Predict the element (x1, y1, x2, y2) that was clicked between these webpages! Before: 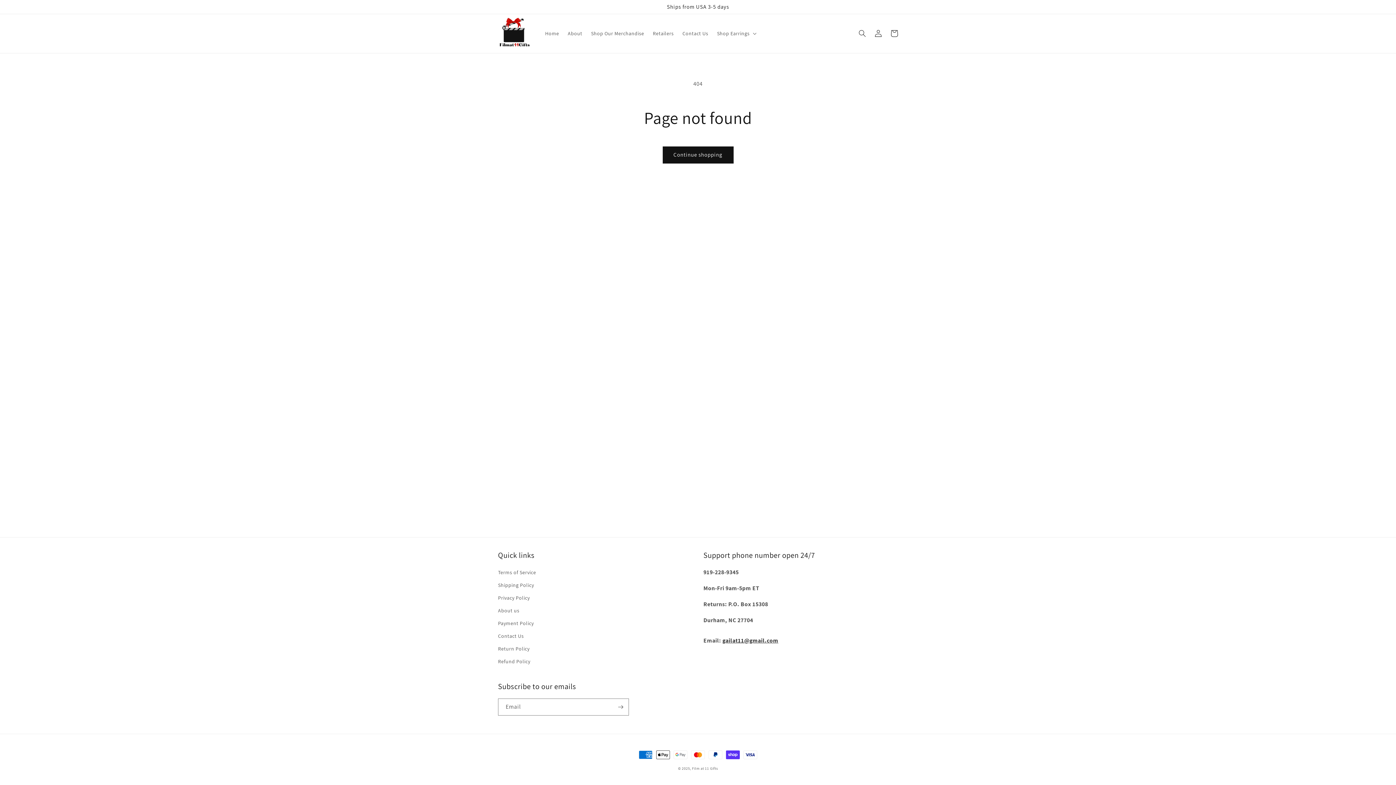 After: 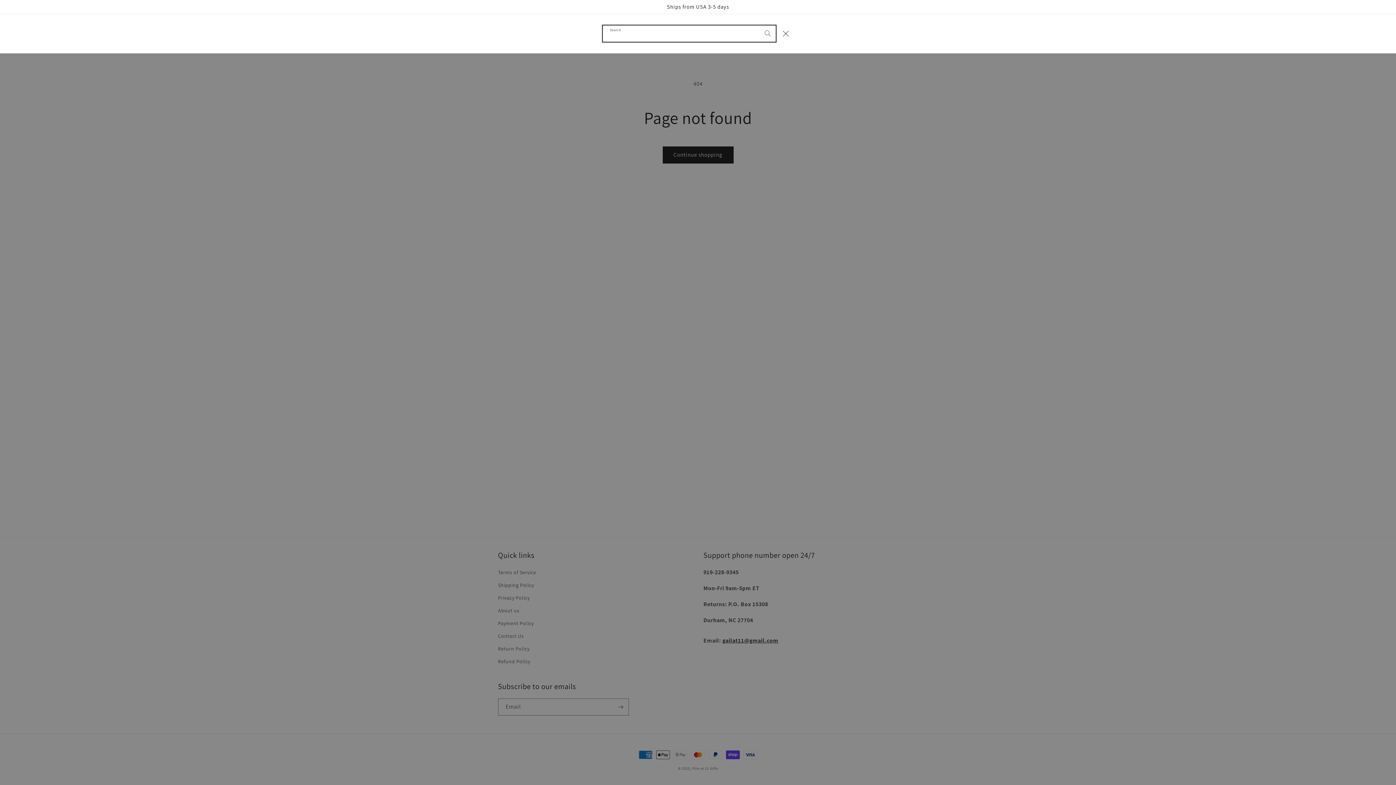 Action: bbox: (854, 25, 870, 41) label: Search